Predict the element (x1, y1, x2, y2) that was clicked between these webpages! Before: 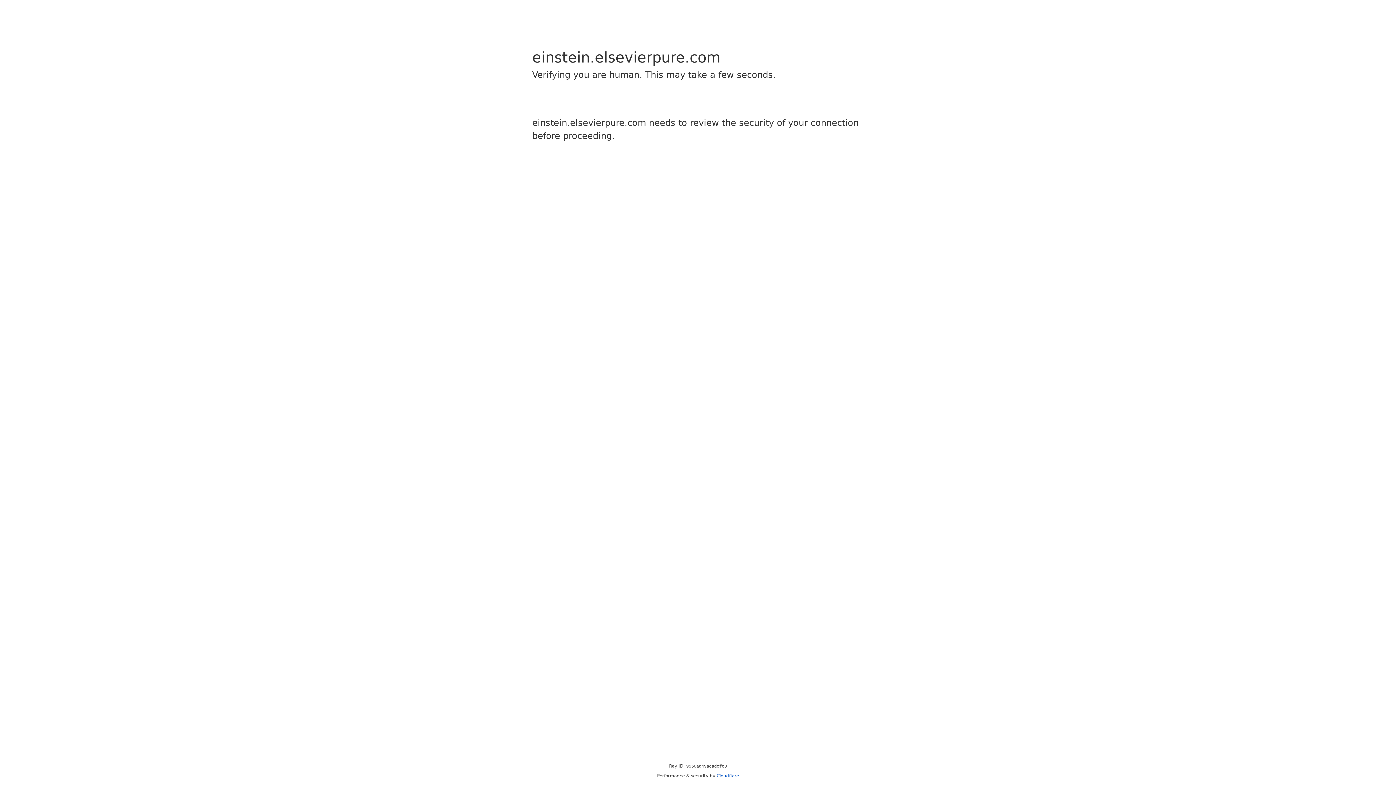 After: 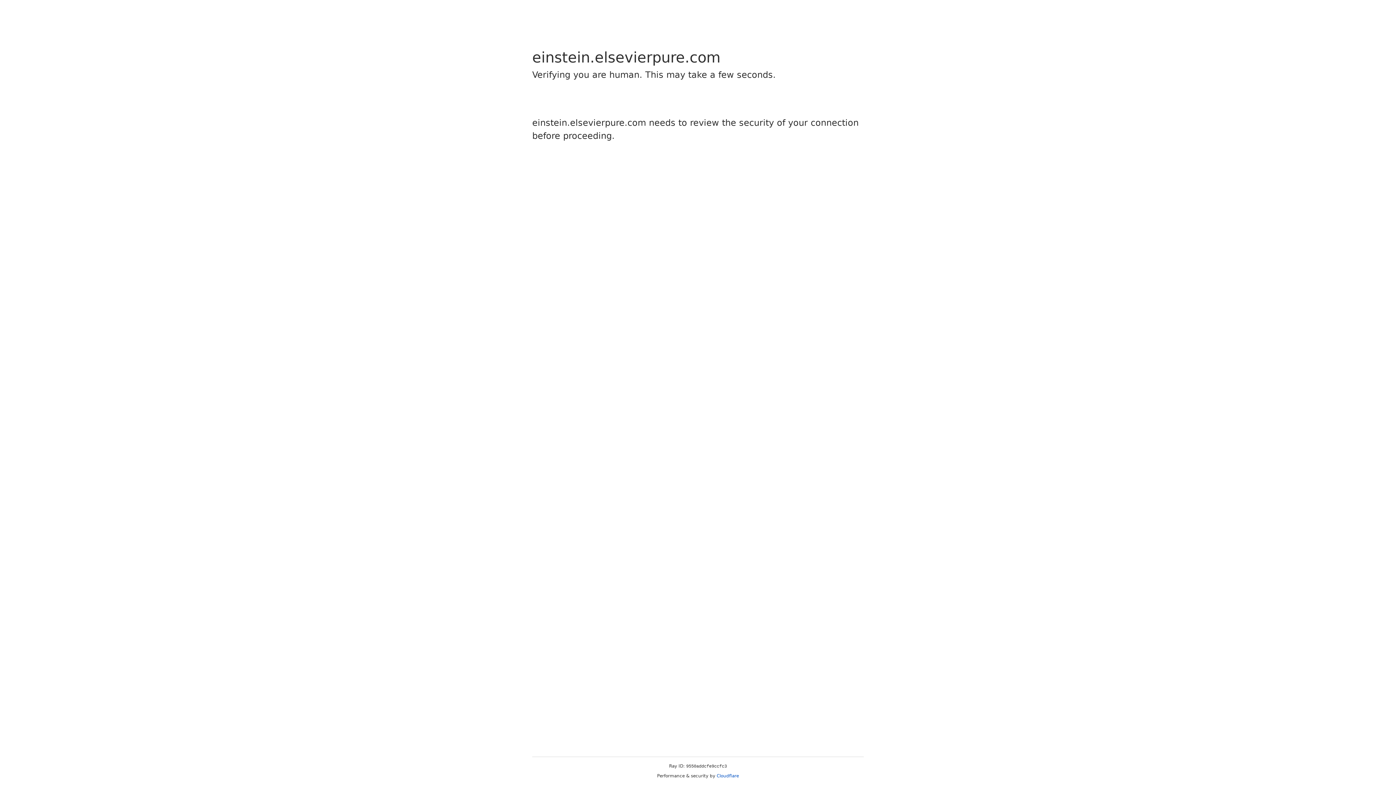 Action: label: Cloudflare bbox: (716, 773, 739, 778)